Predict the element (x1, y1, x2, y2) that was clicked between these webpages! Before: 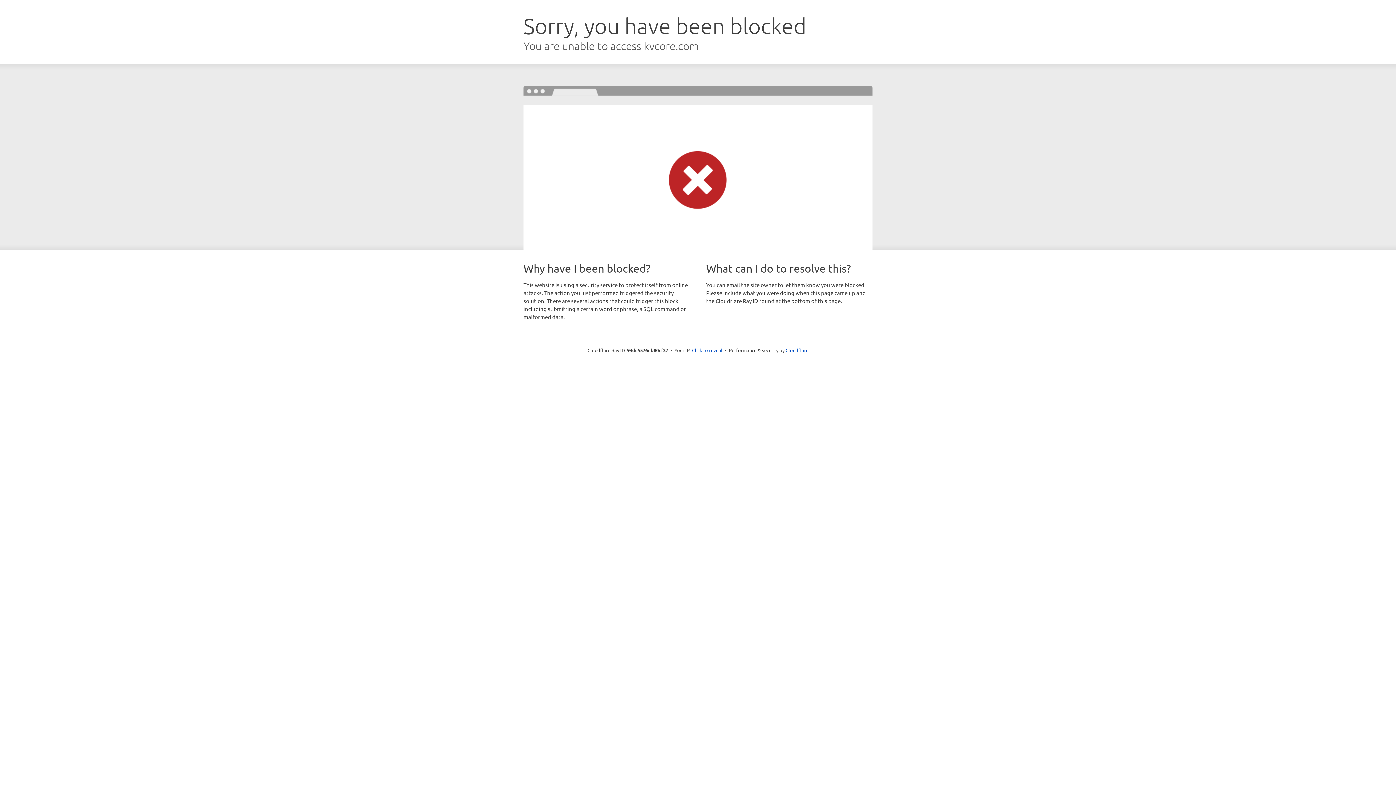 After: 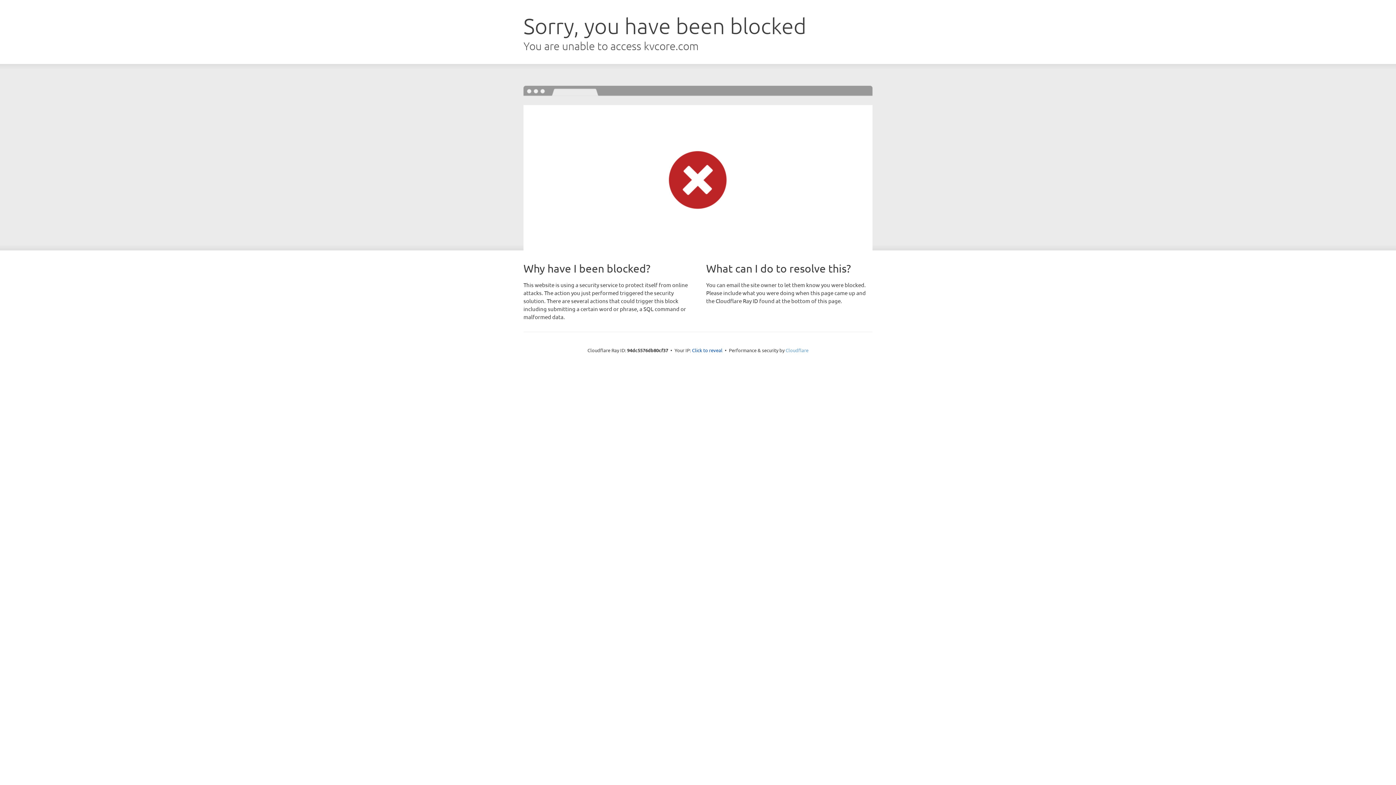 Action: label: Cloudflare bbox: (785, 347, 808, 353)